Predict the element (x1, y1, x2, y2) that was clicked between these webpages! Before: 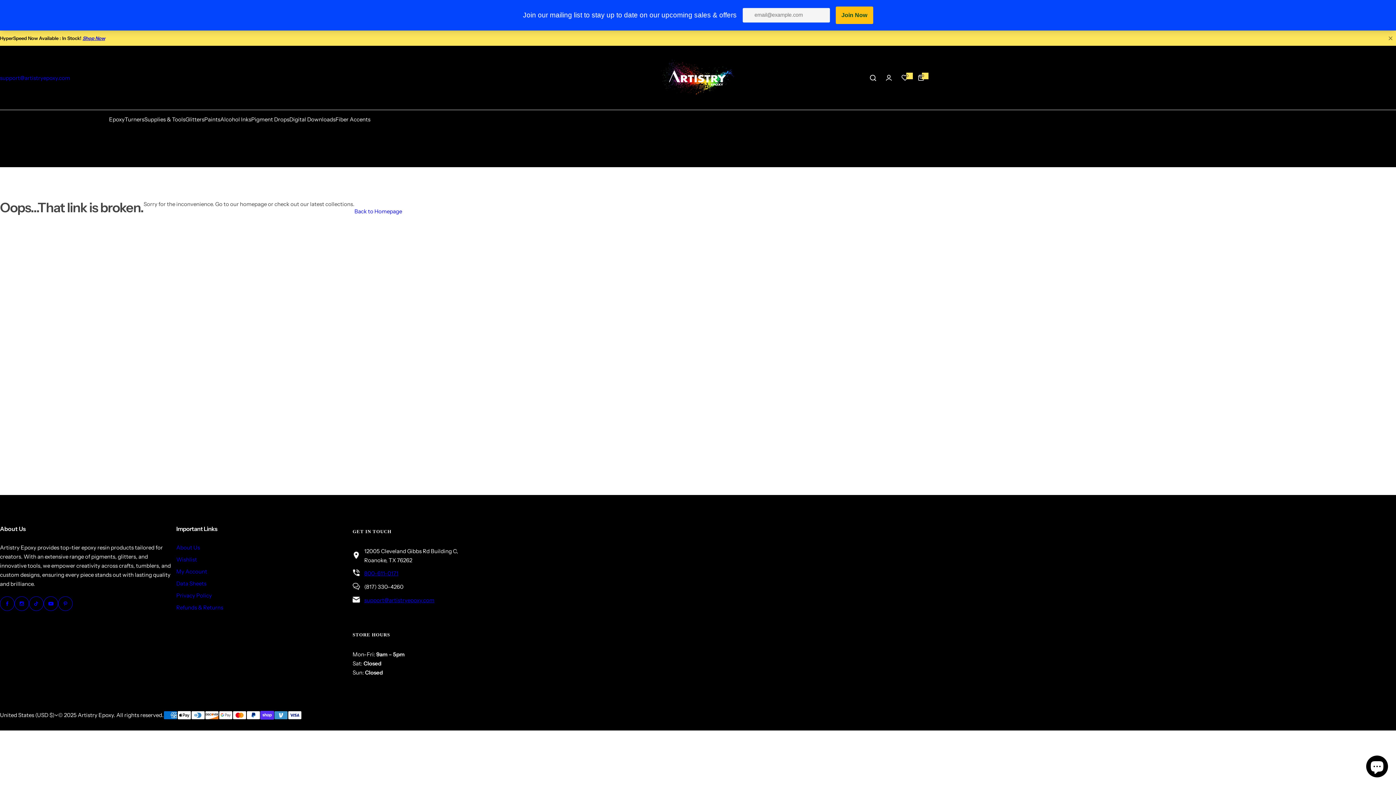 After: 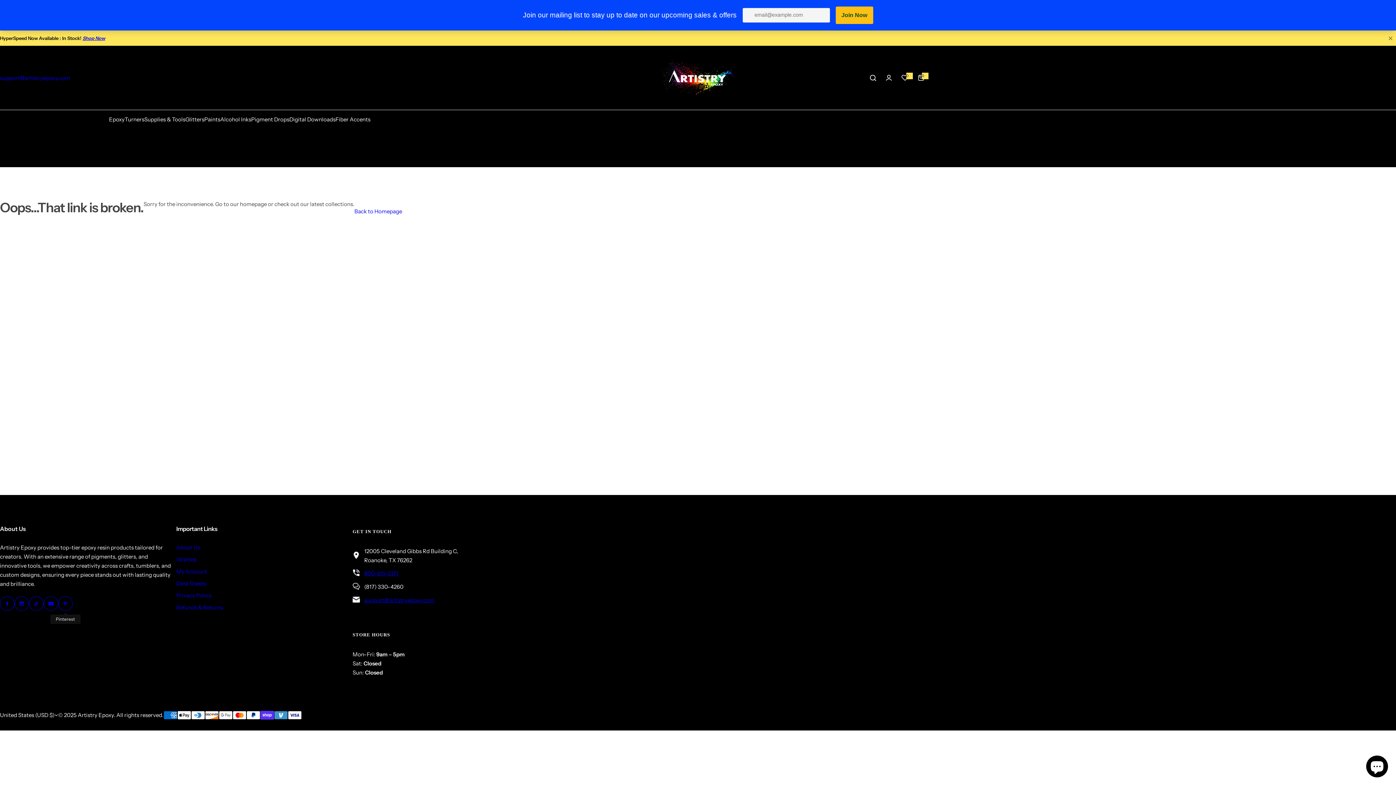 Action: label: Pinterest bbox: (58, 596, 72, 611)